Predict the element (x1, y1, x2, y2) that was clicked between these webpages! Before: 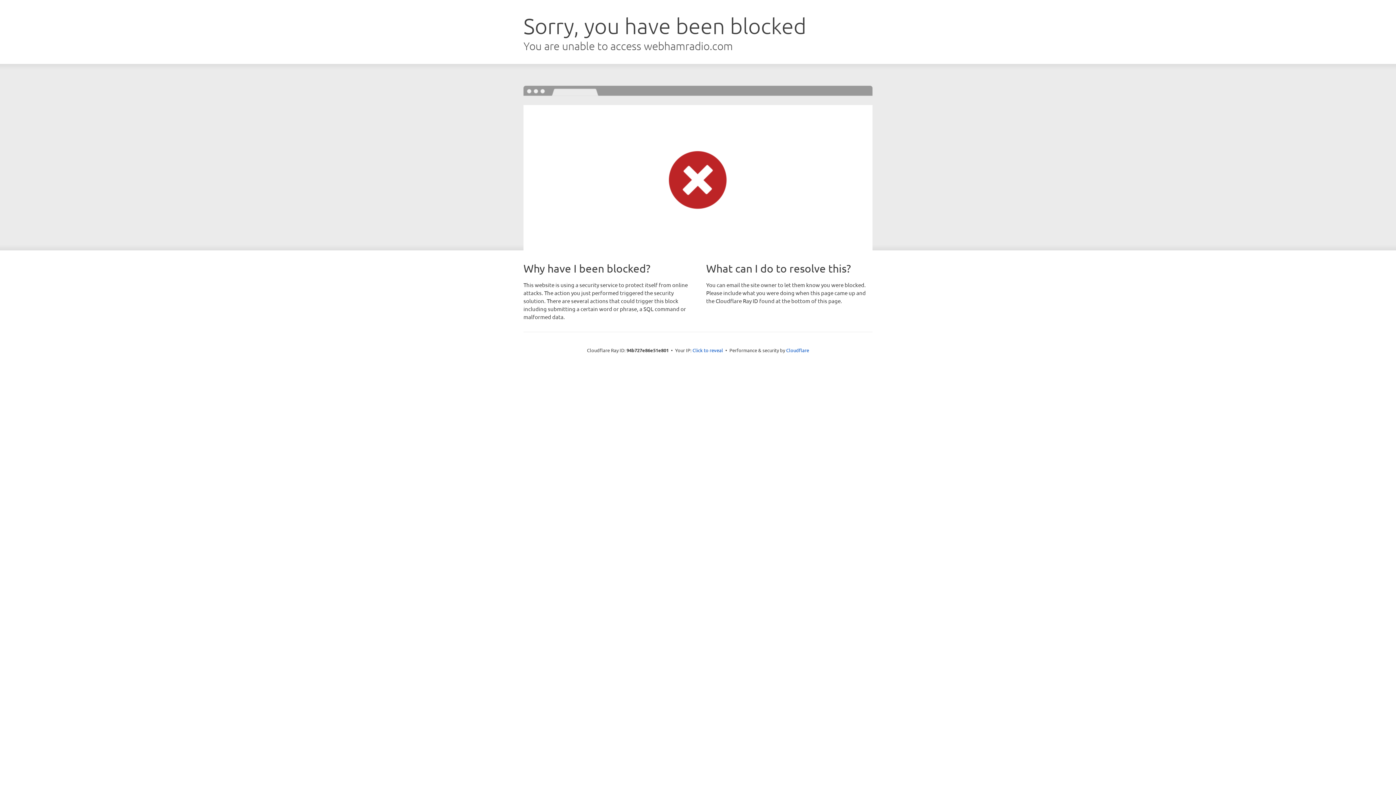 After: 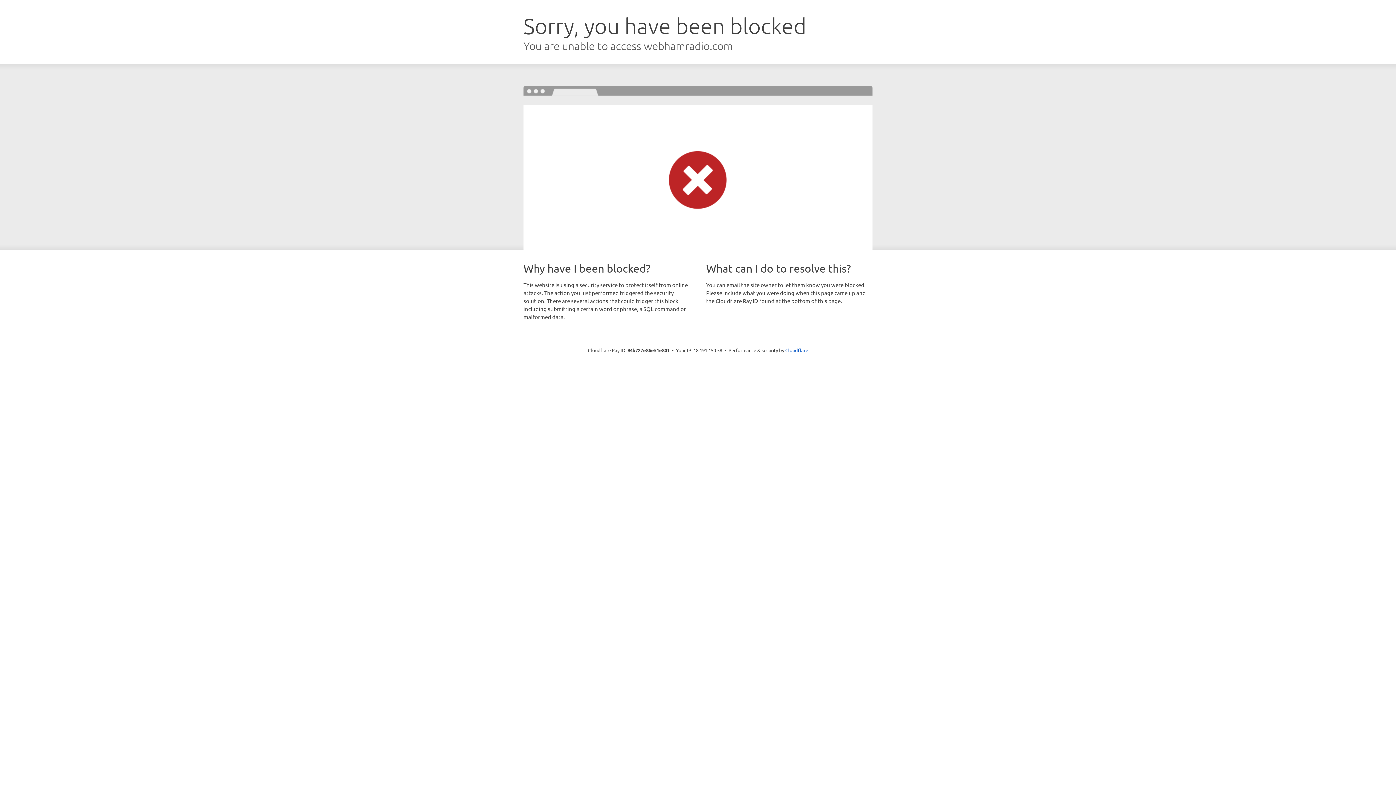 Action: label: Click to reveal bbox: (692, 346, 723, 353)